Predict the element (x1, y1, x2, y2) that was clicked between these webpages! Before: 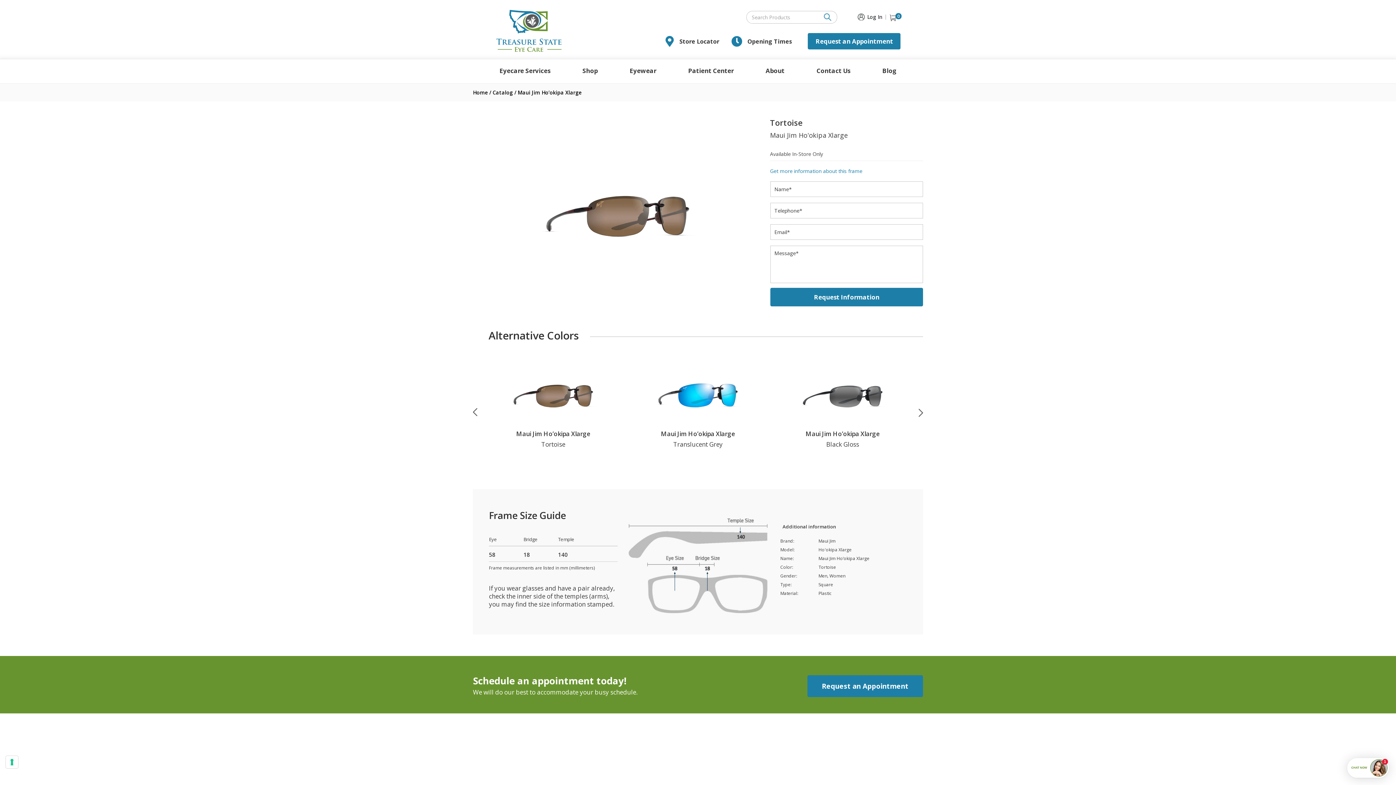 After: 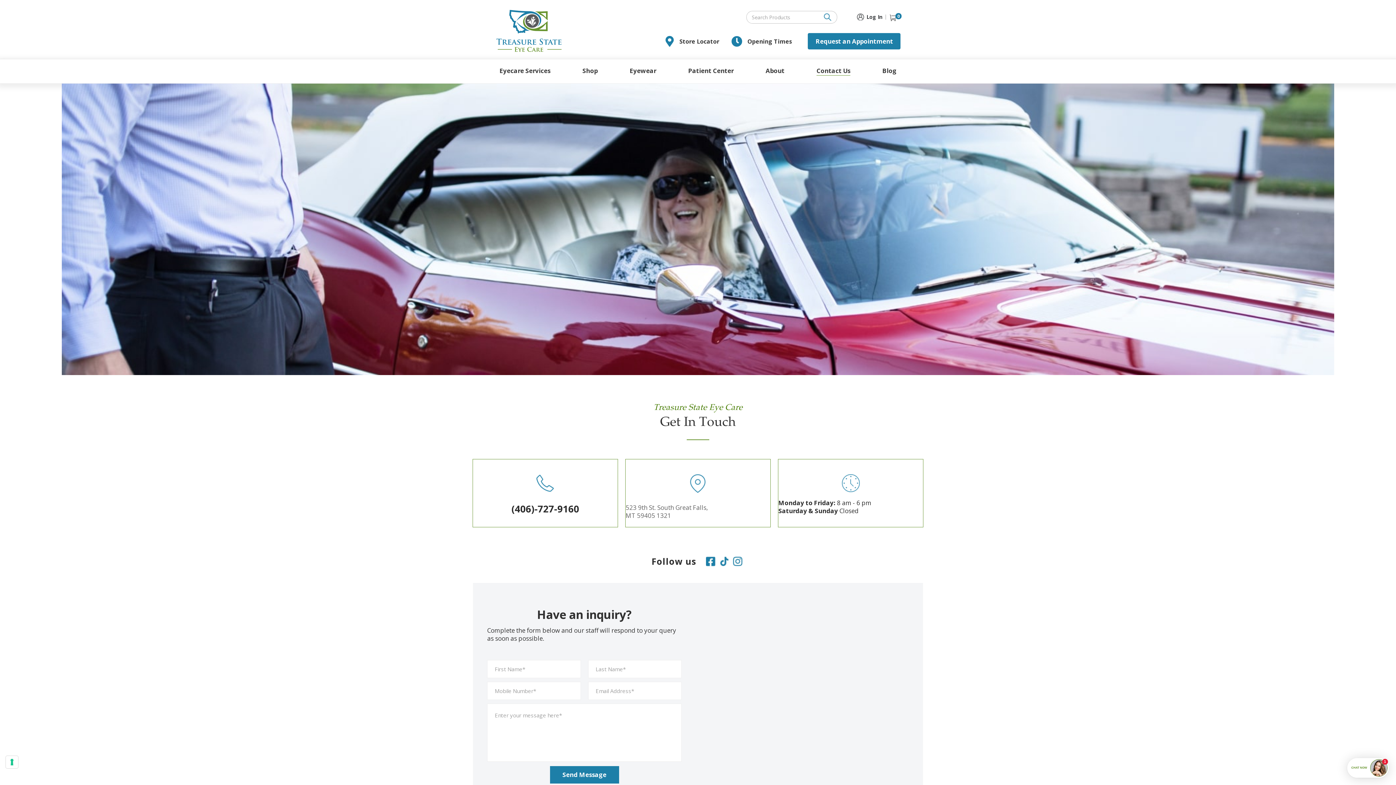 Action: bbox: (679, 37, 719, 45) label: Store Locator